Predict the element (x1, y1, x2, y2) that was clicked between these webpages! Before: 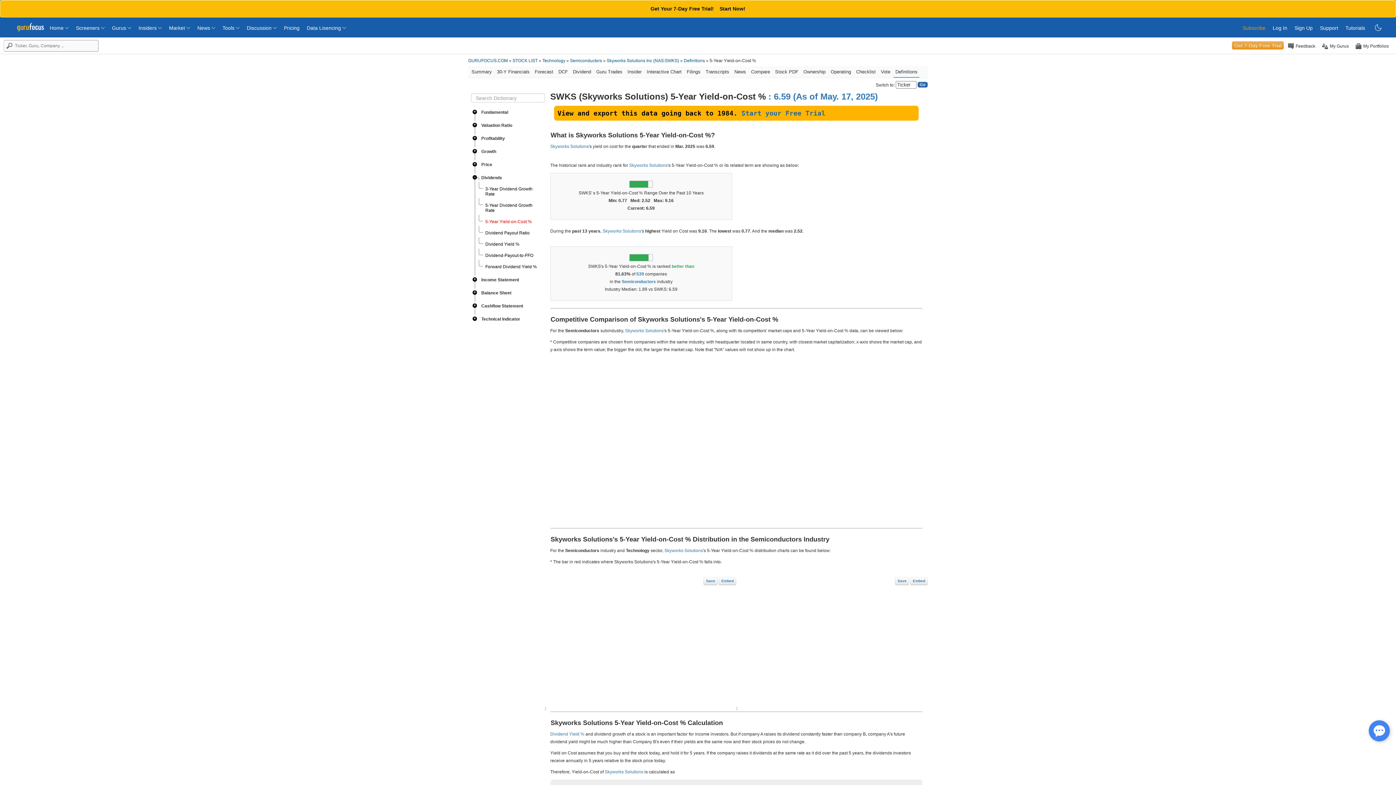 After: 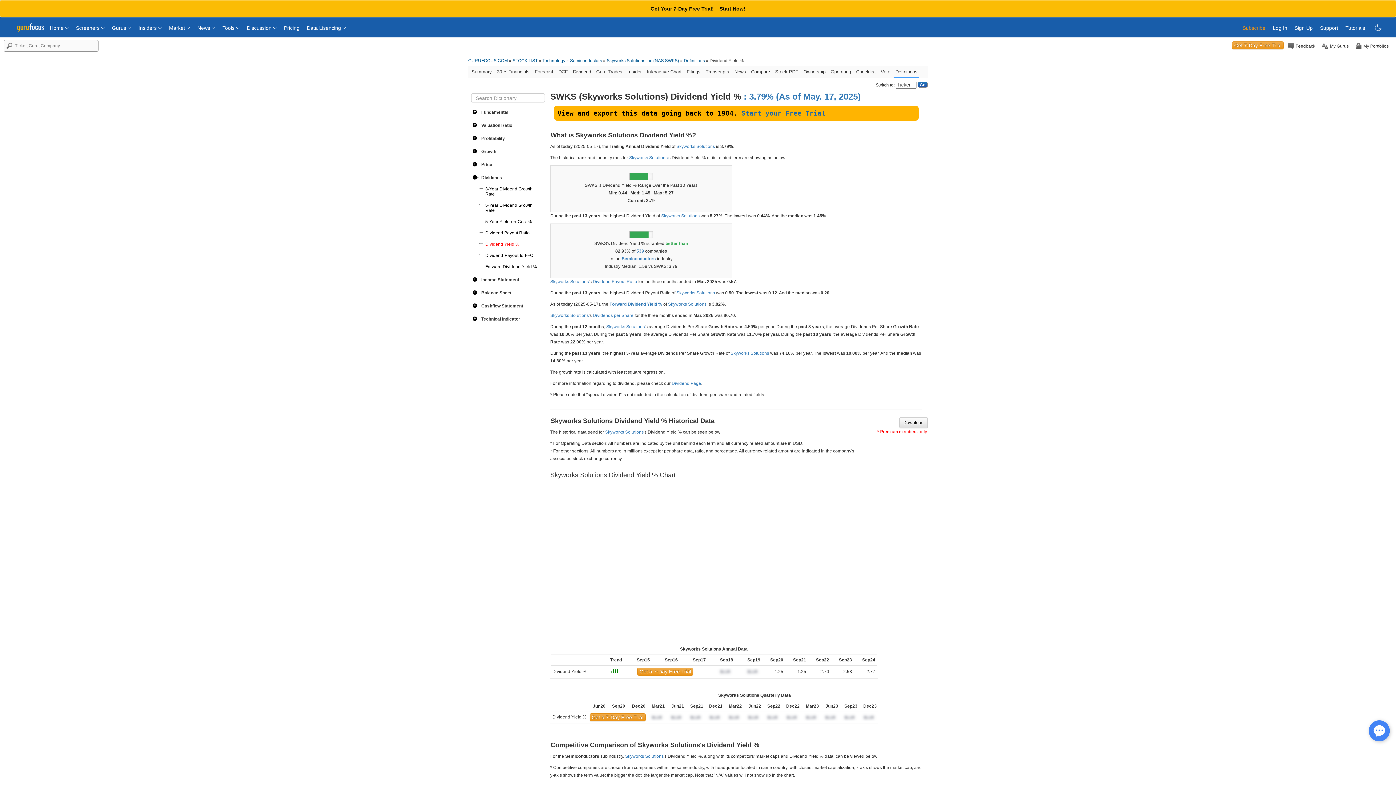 Action: label: Dividend Yield % bbox: (550, 732, 584, 737)